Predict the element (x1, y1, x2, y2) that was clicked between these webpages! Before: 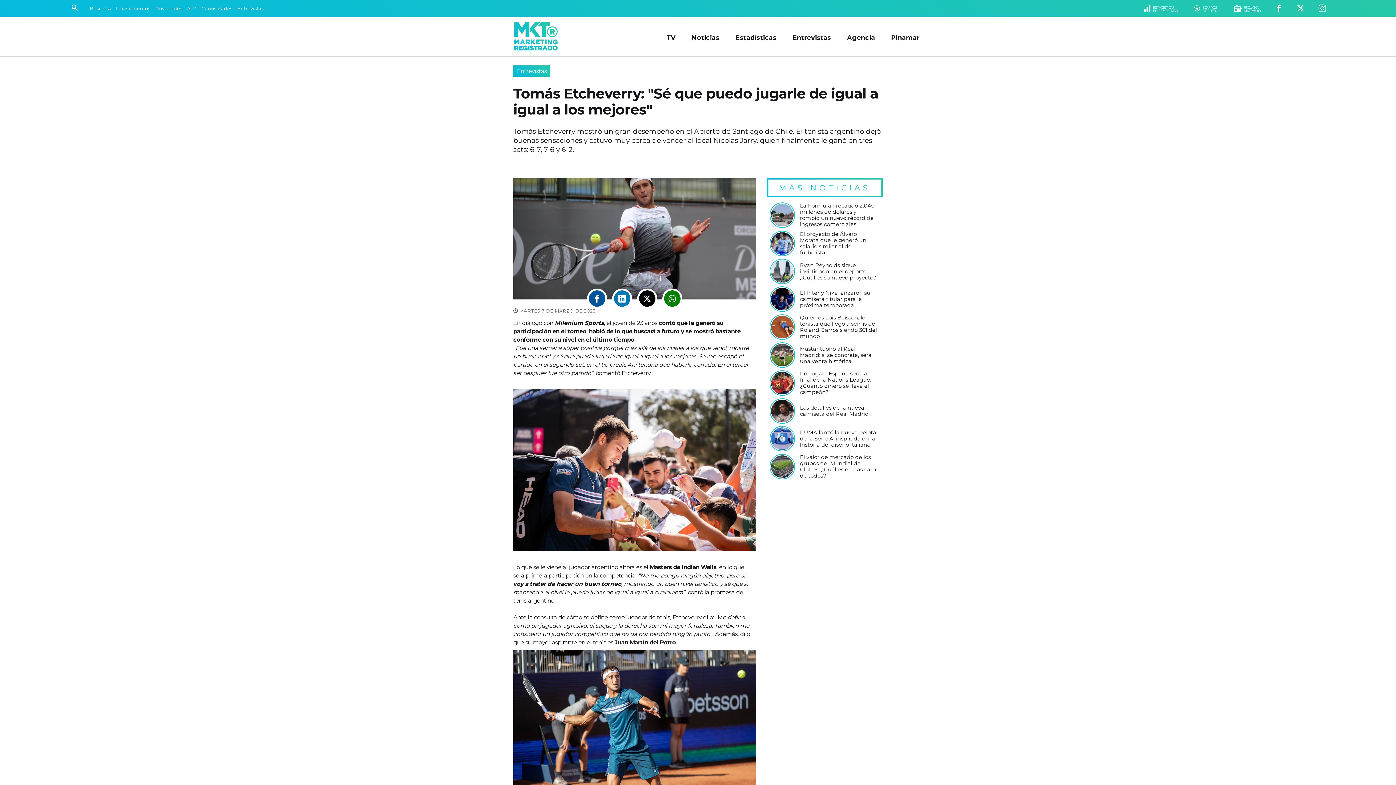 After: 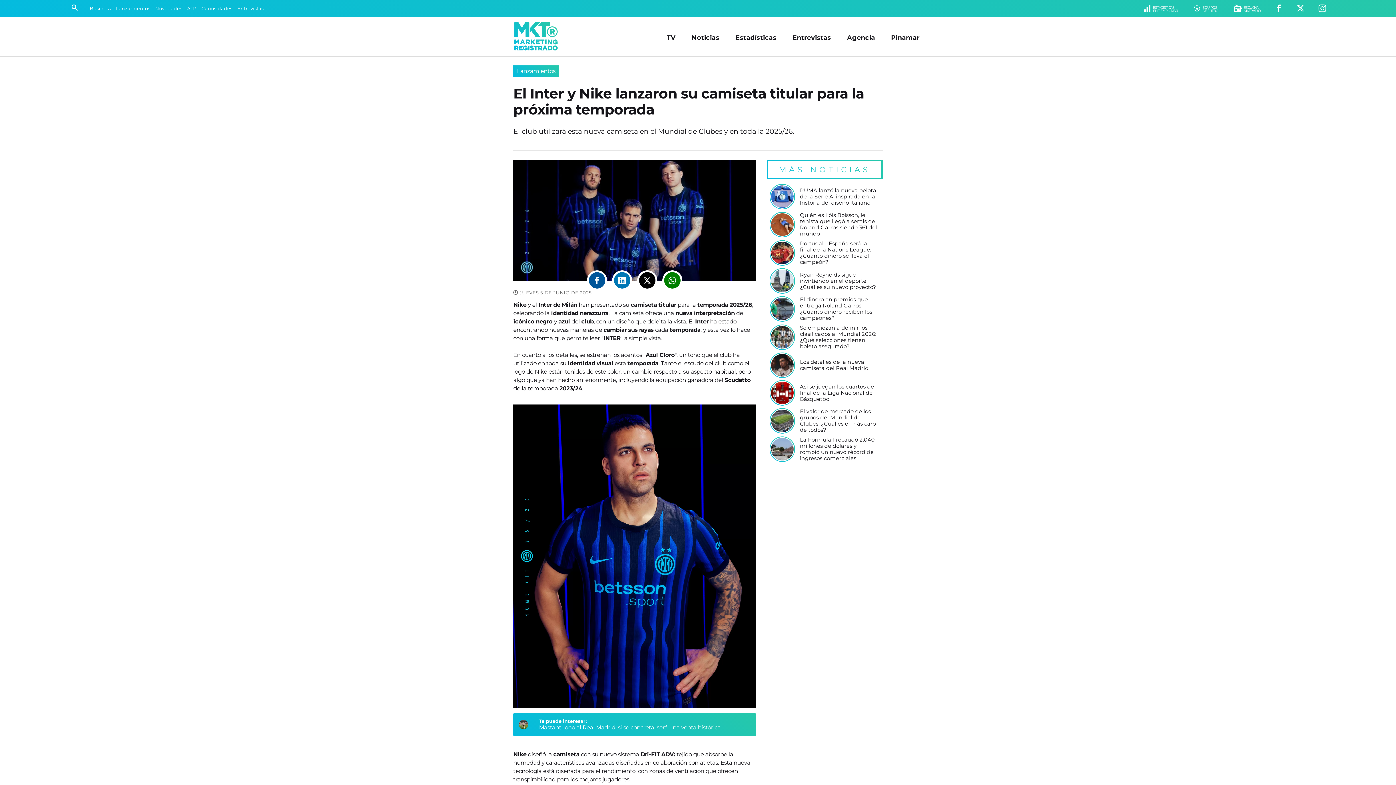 Action: bbox: (770, 287, 794, 311)